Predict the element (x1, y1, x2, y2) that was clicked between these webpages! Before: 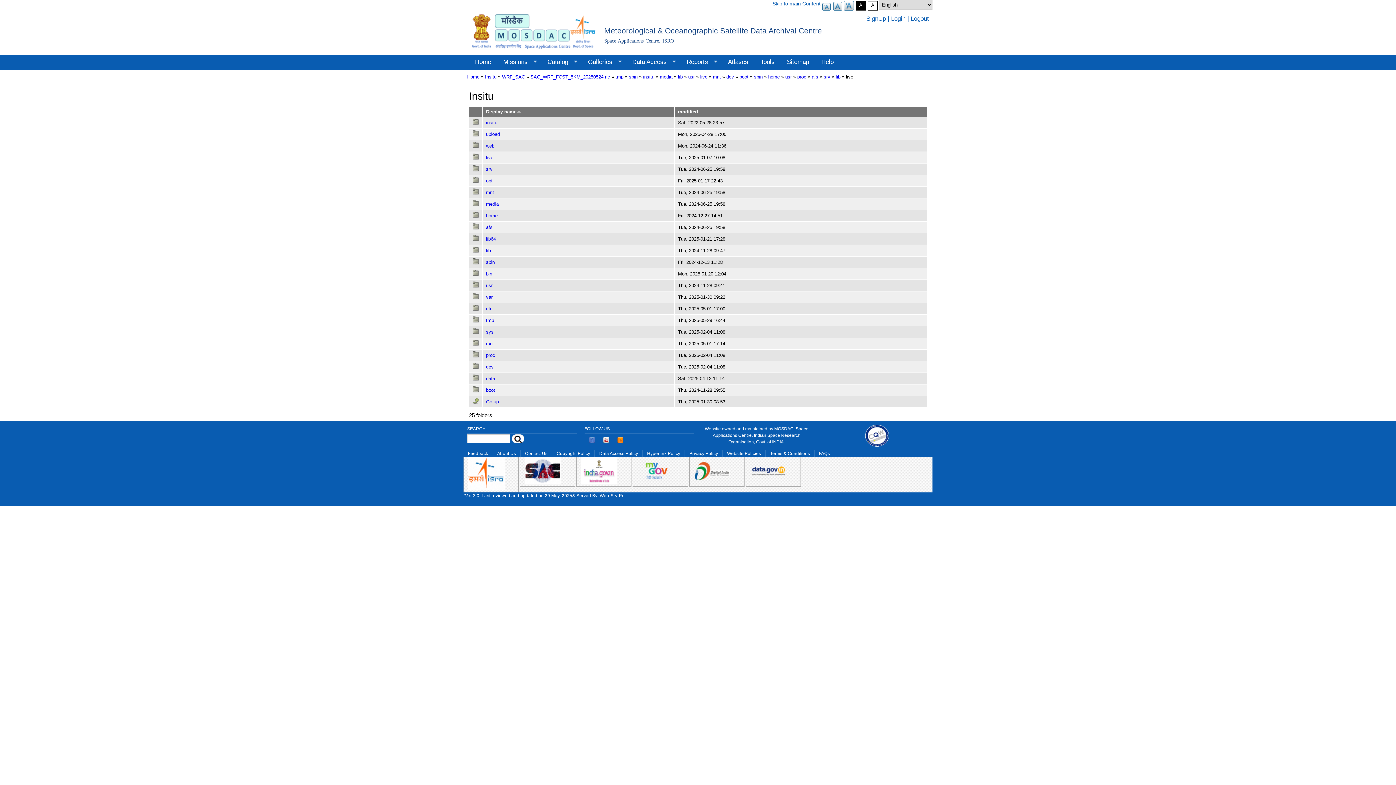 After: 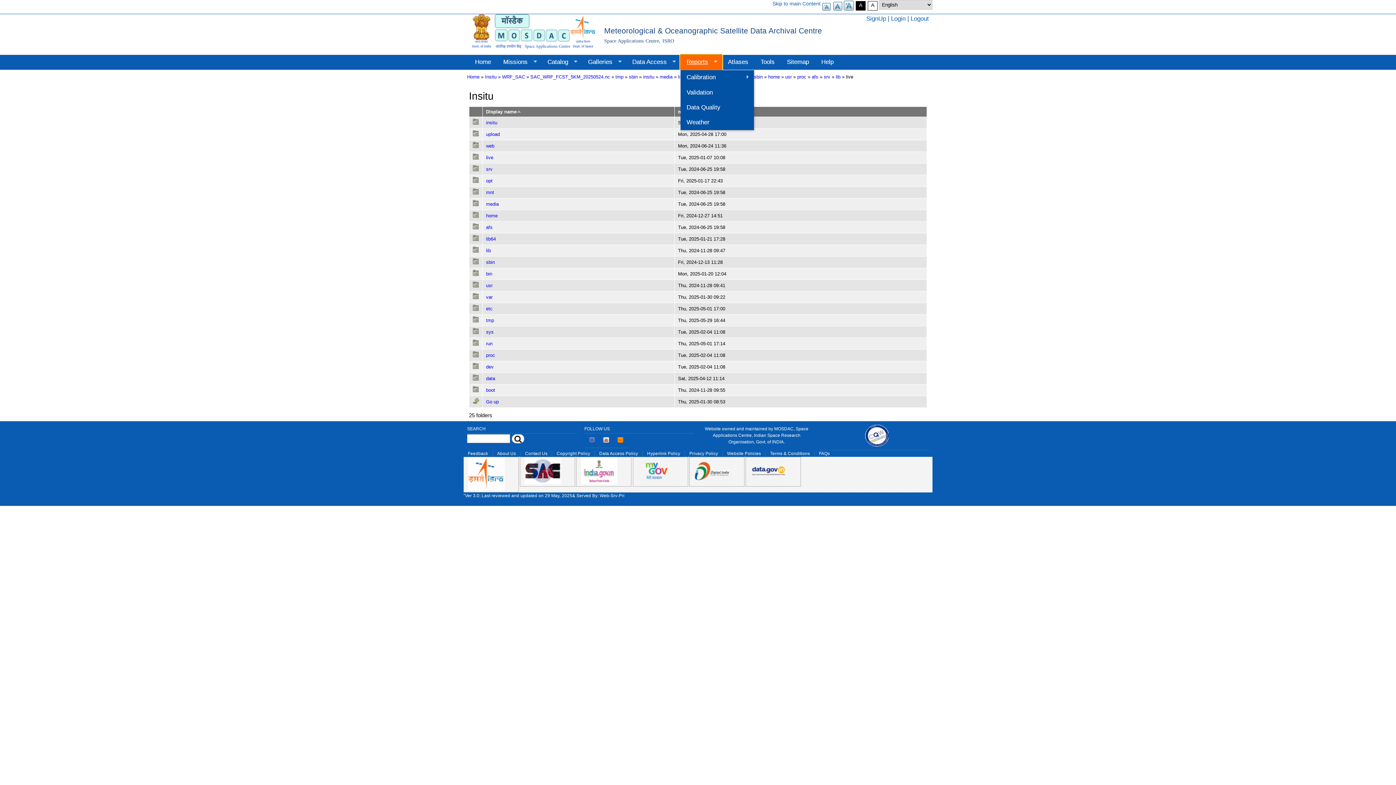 Action: bbox: (680, 54, 722, 69) label: Reports
»